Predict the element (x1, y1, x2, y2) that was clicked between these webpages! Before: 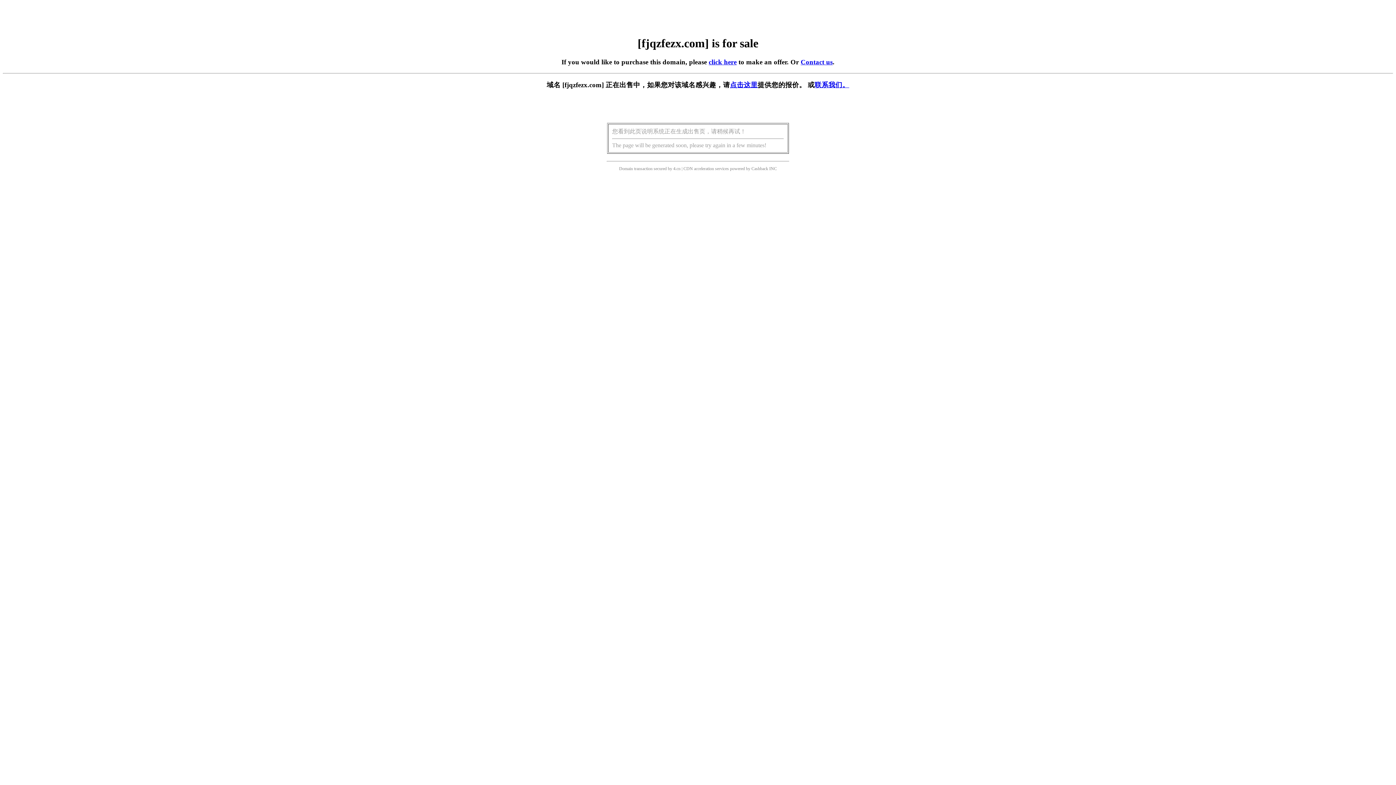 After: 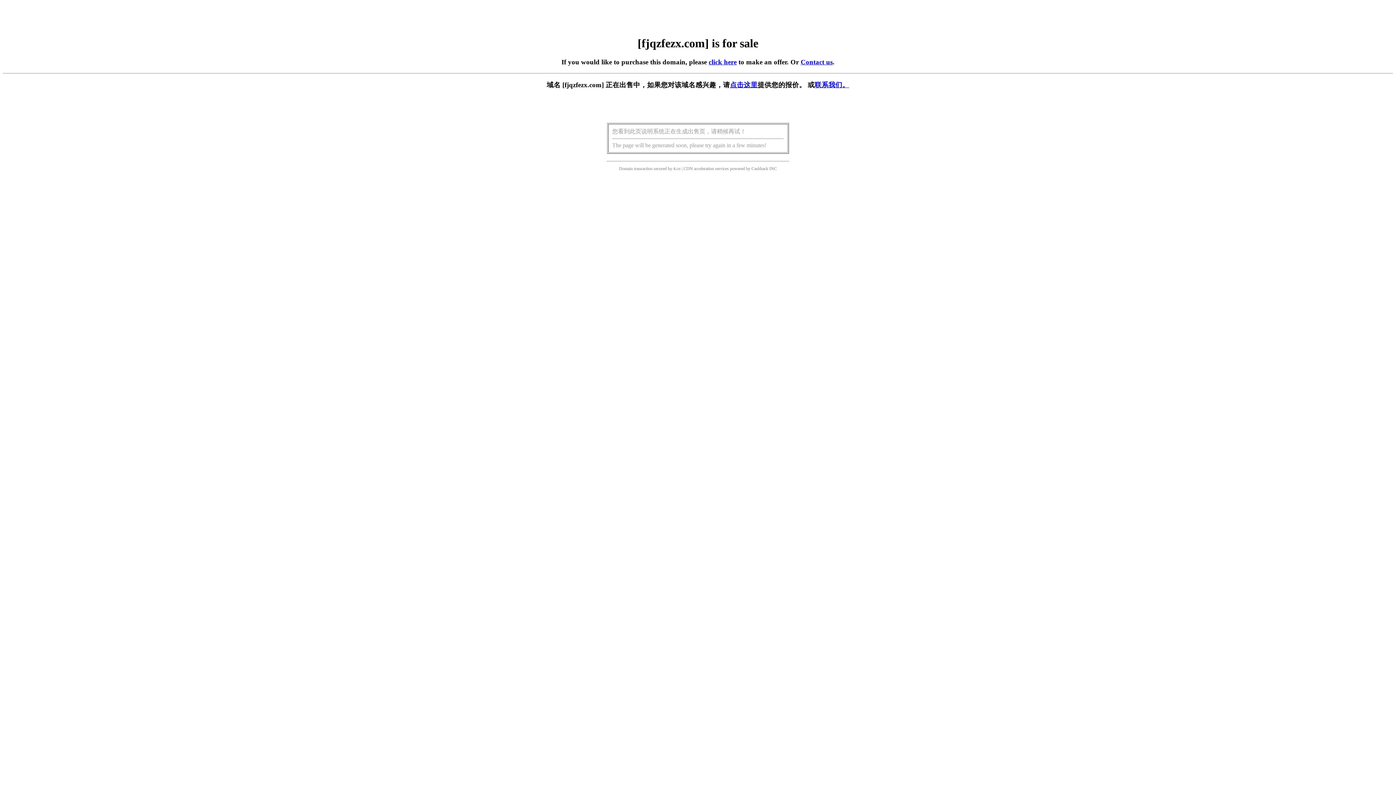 Action: label: 点击这里 bbox: (730, 81, 757, 88)